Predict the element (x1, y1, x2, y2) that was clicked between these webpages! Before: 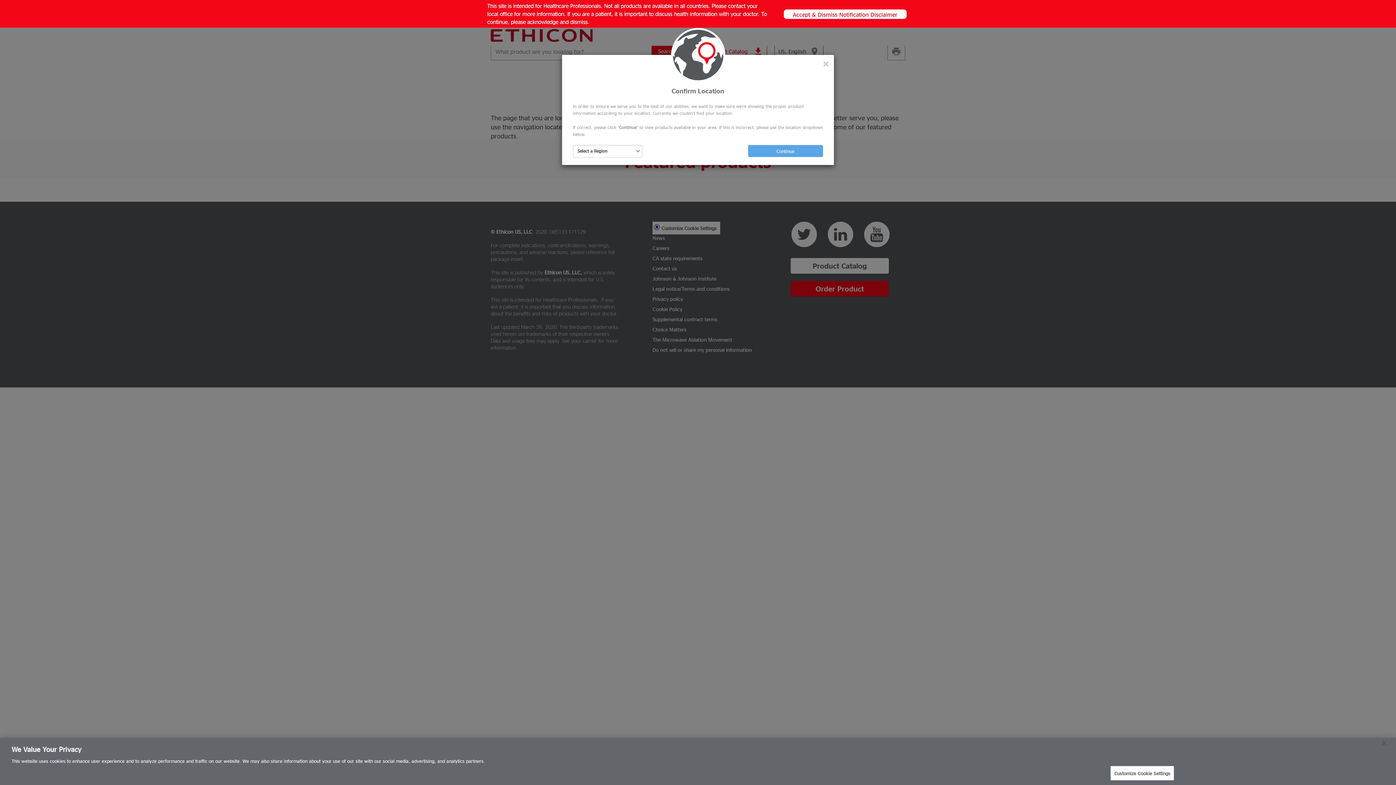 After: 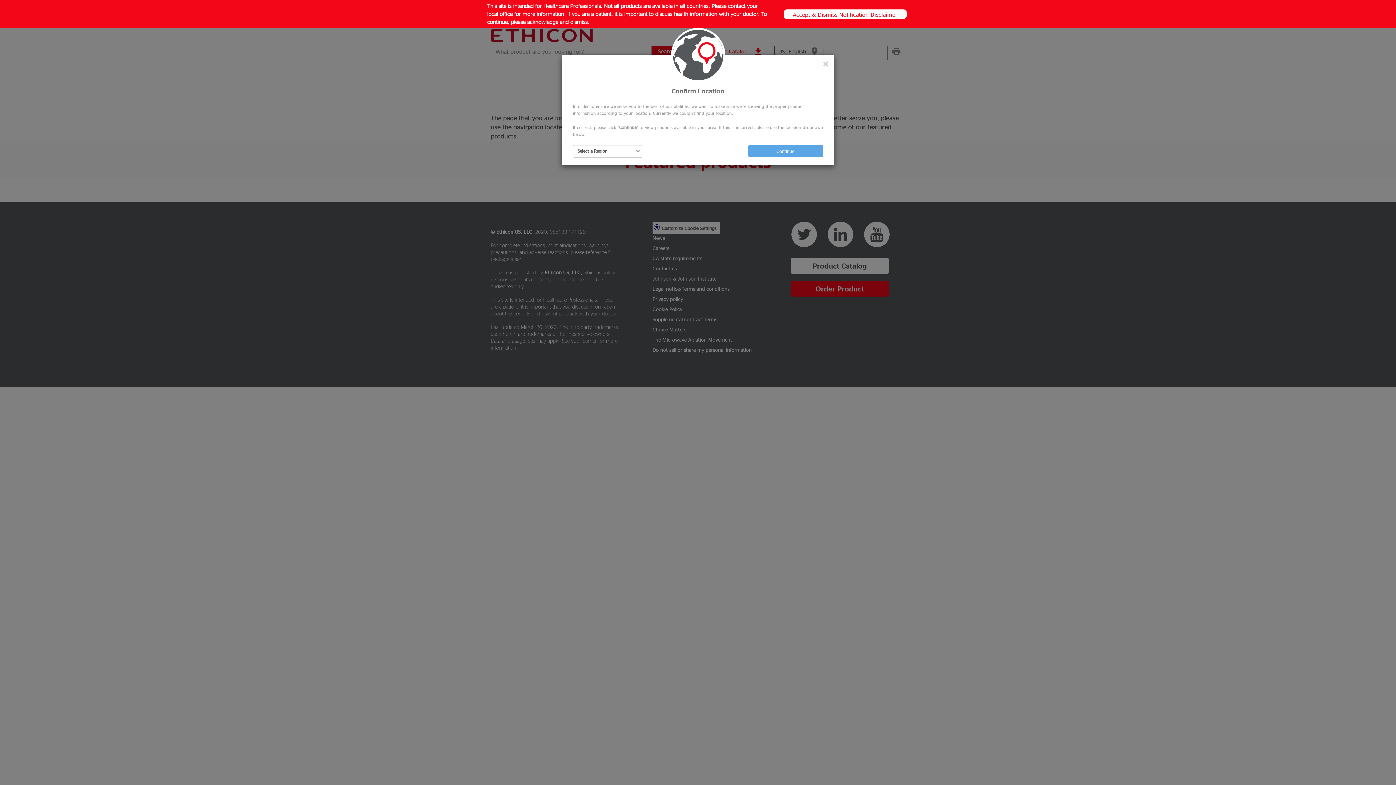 Action: bbox: (1376, 735, 1392, 751) label: Close